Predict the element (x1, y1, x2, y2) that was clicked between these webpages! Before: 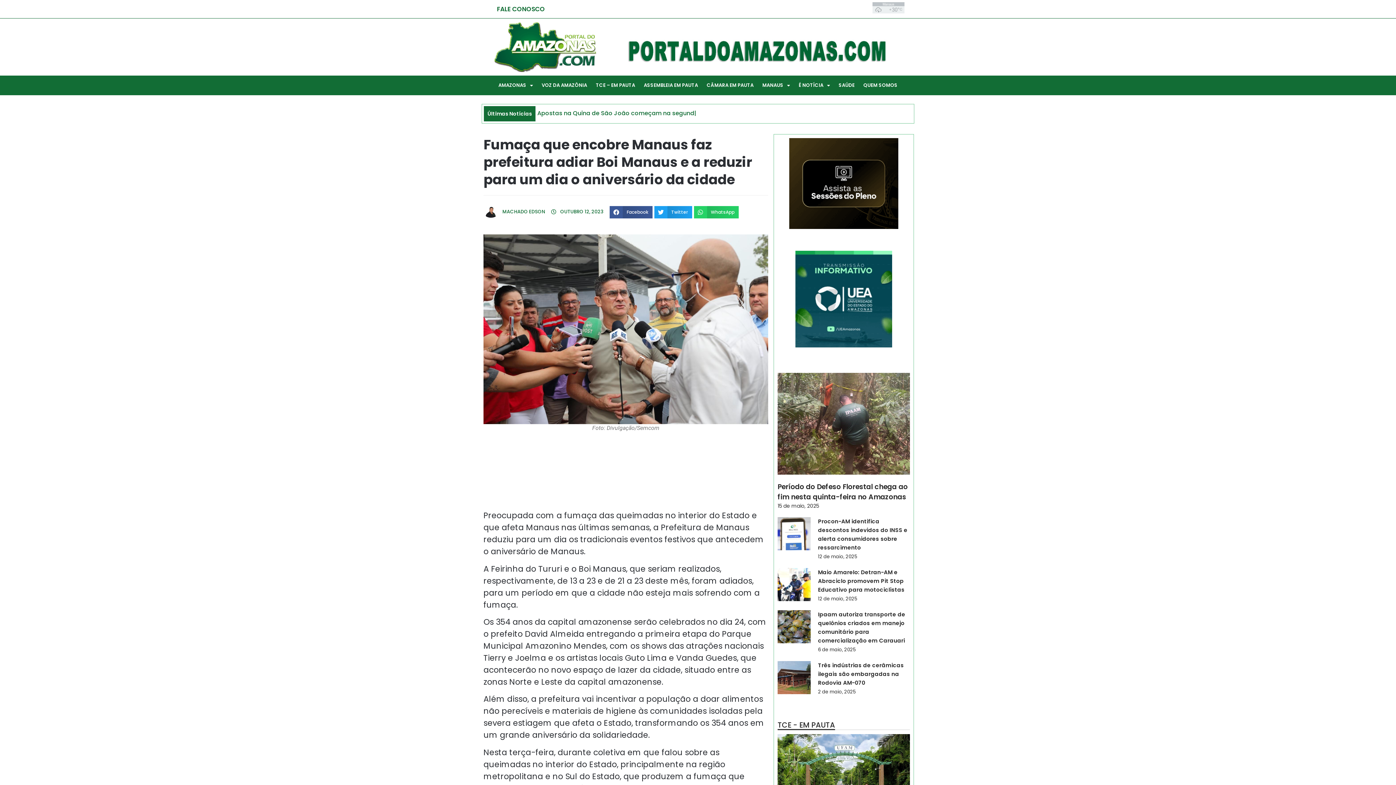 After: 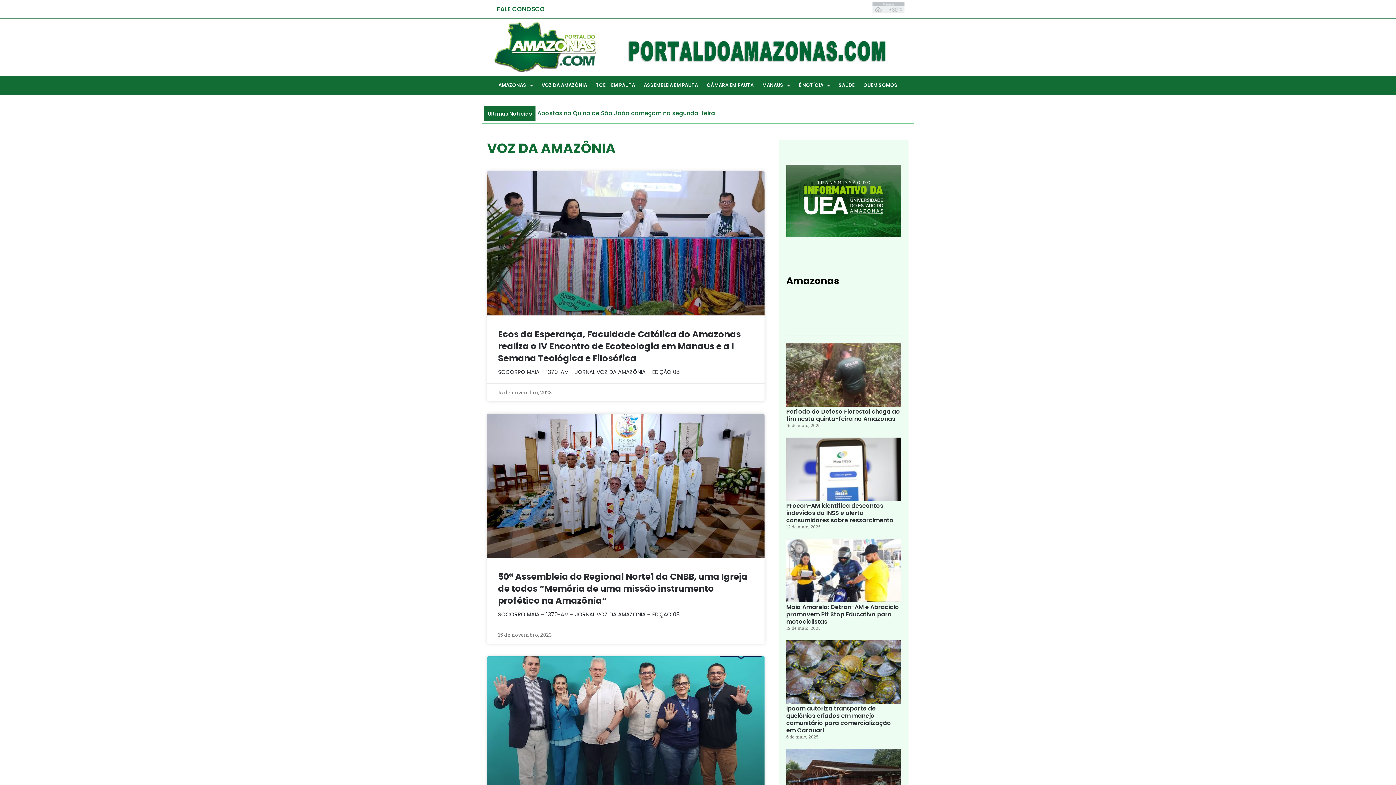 Action: bbox: (537, 80, 591, 90) label: VOZ DA AMAZÔNIA